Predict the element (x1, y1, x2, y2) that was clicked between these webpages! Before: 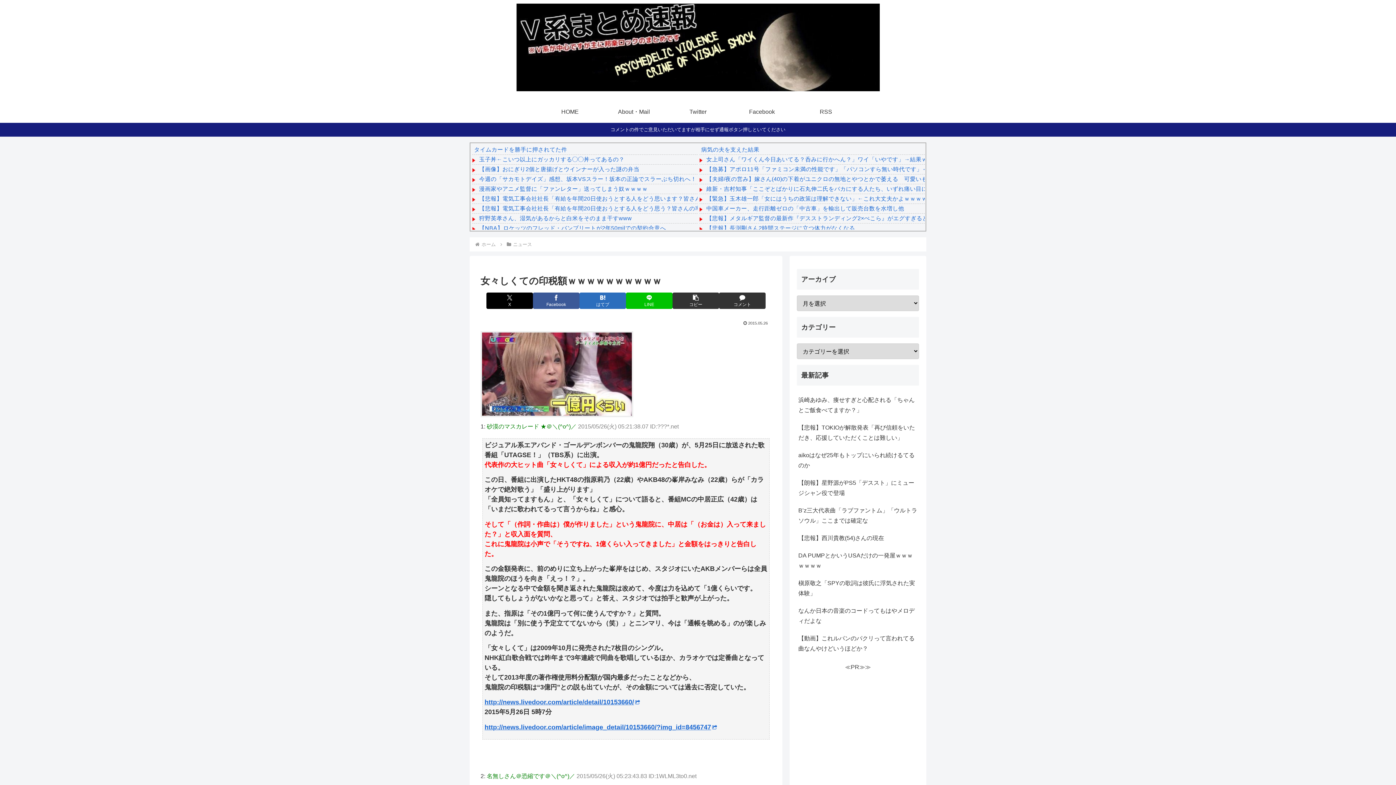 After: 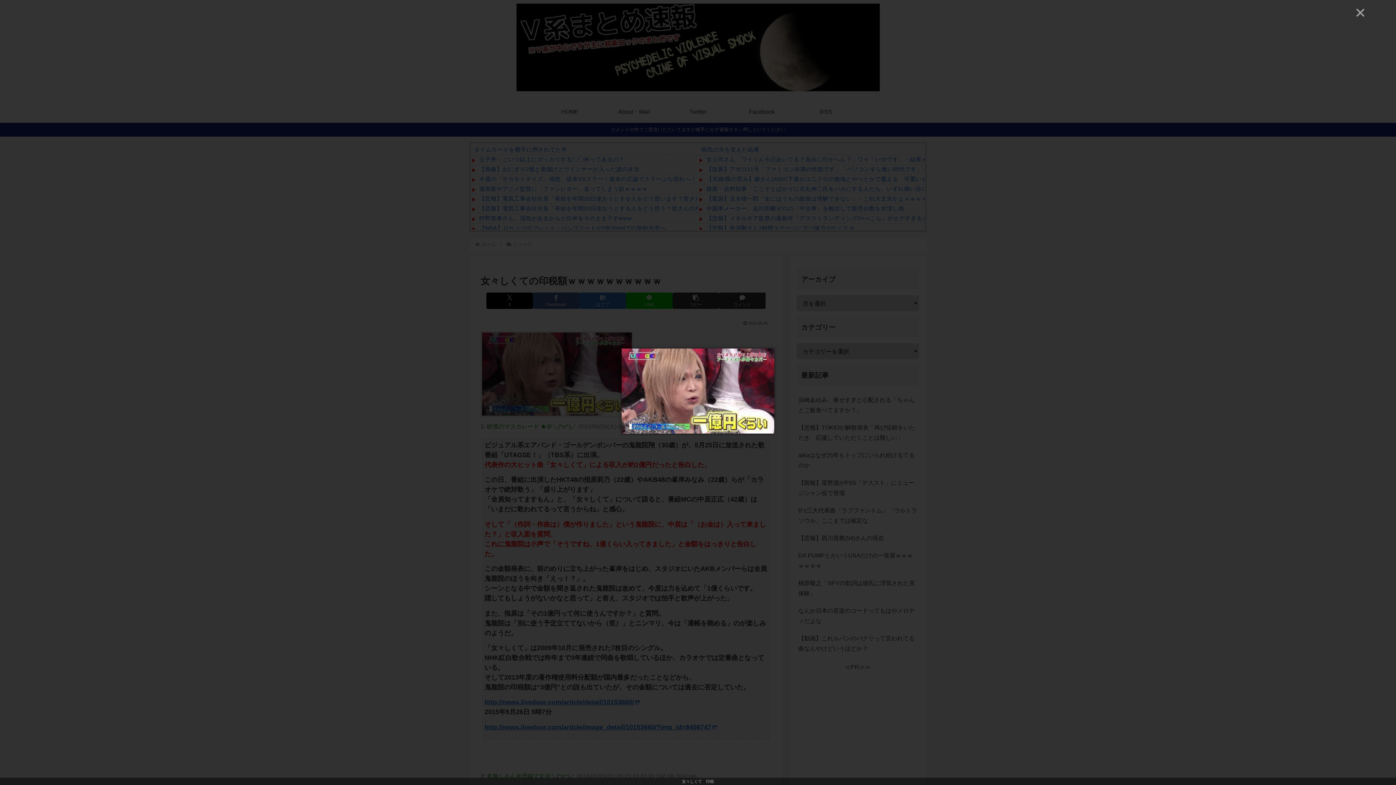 Action: bbox: (480, 371, 633, 376)